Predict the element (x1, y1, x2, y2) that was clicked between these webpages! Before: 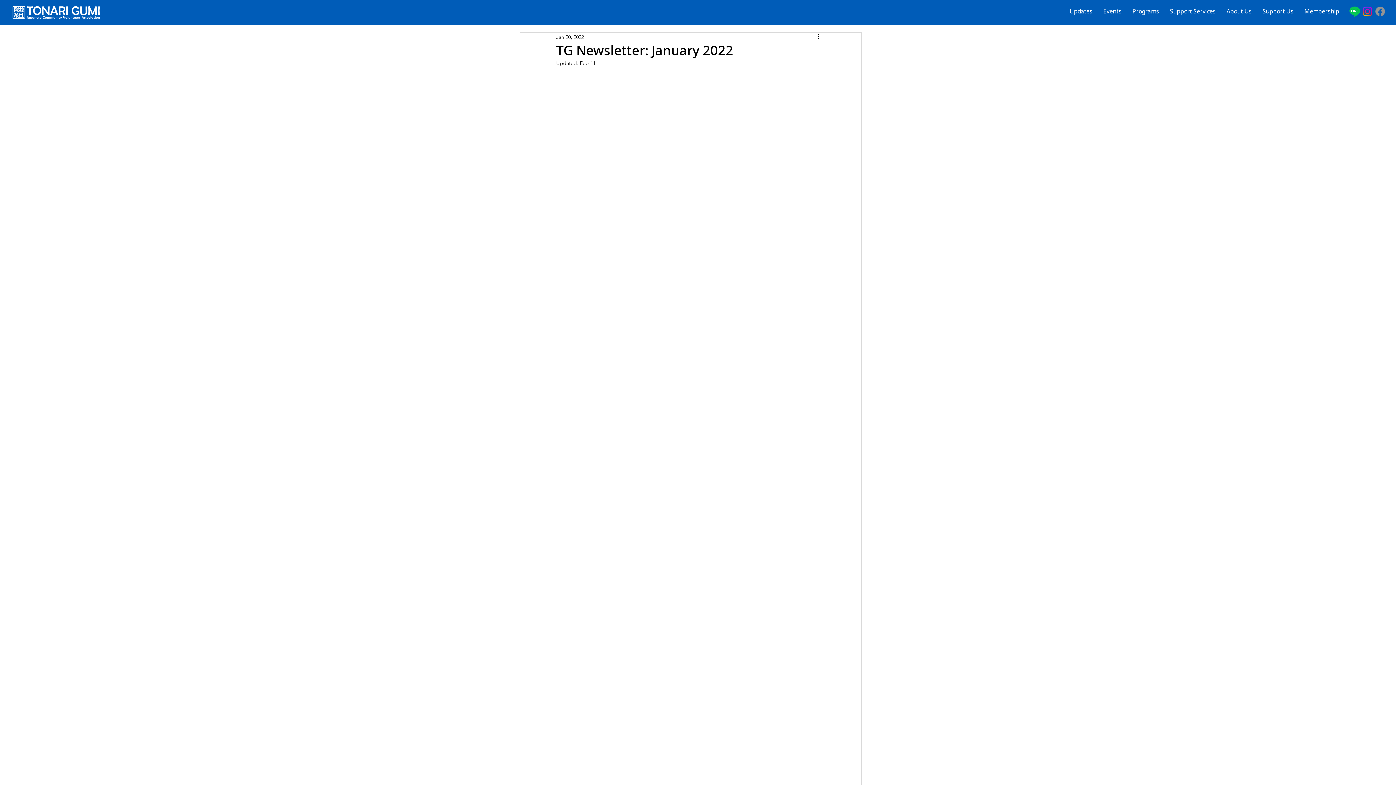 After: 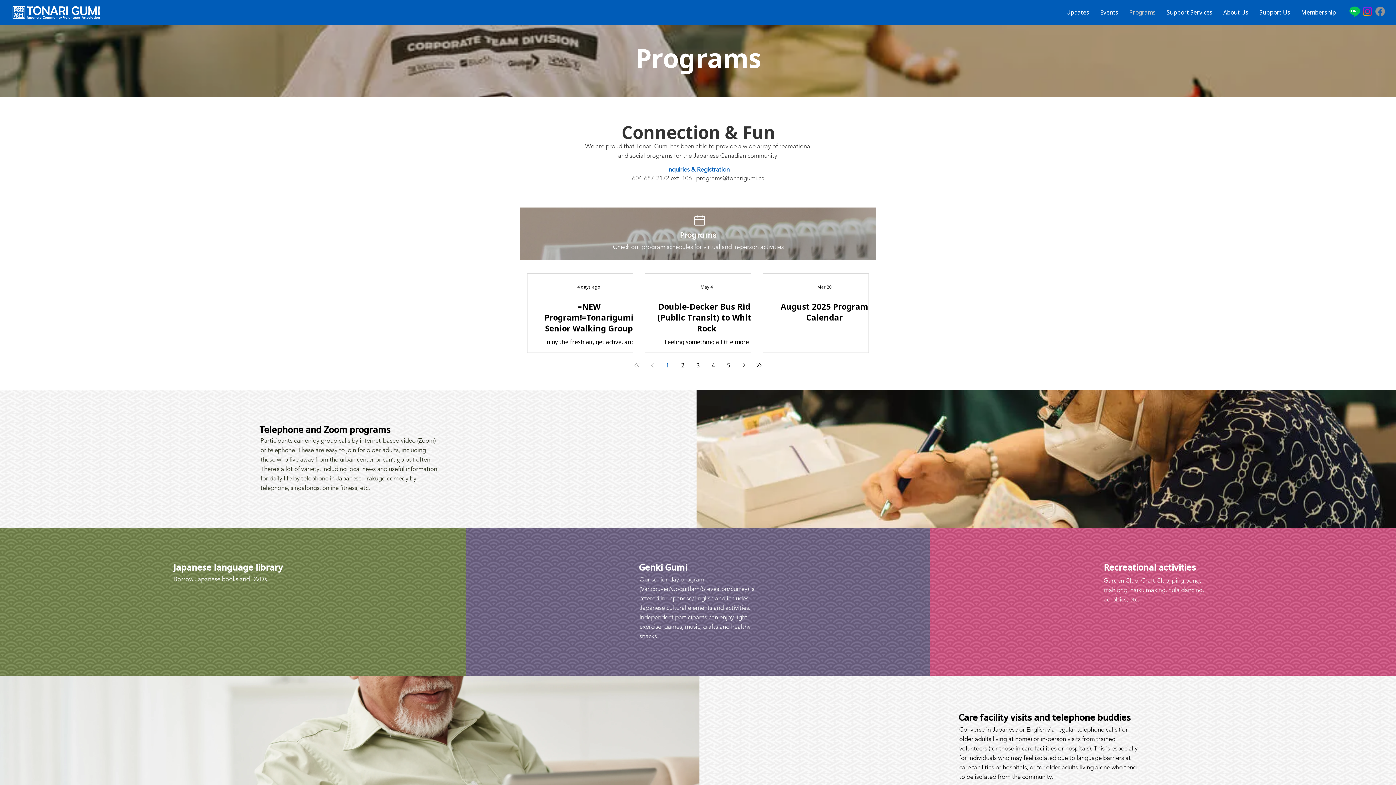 Action: label: Programs bbox: (1127, 4, 1164, 18)